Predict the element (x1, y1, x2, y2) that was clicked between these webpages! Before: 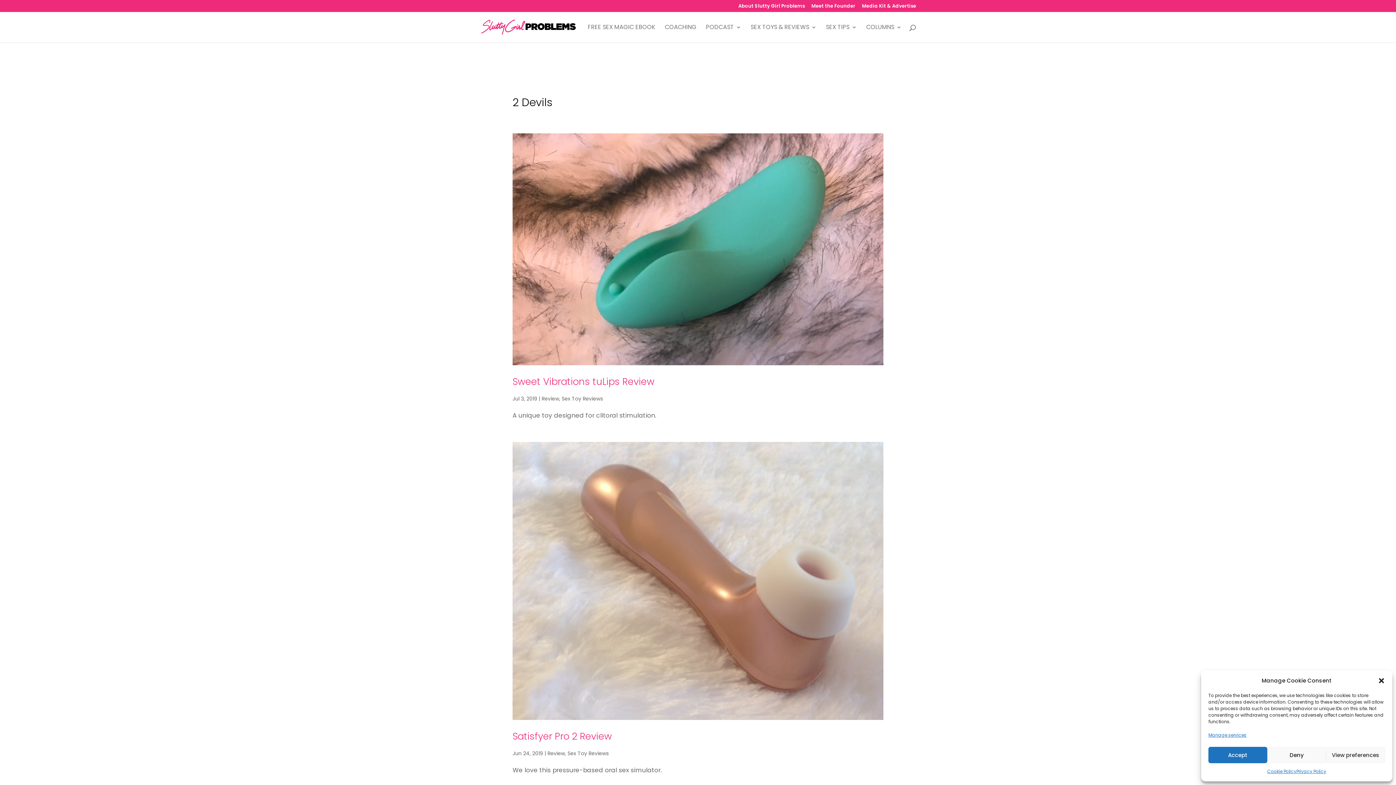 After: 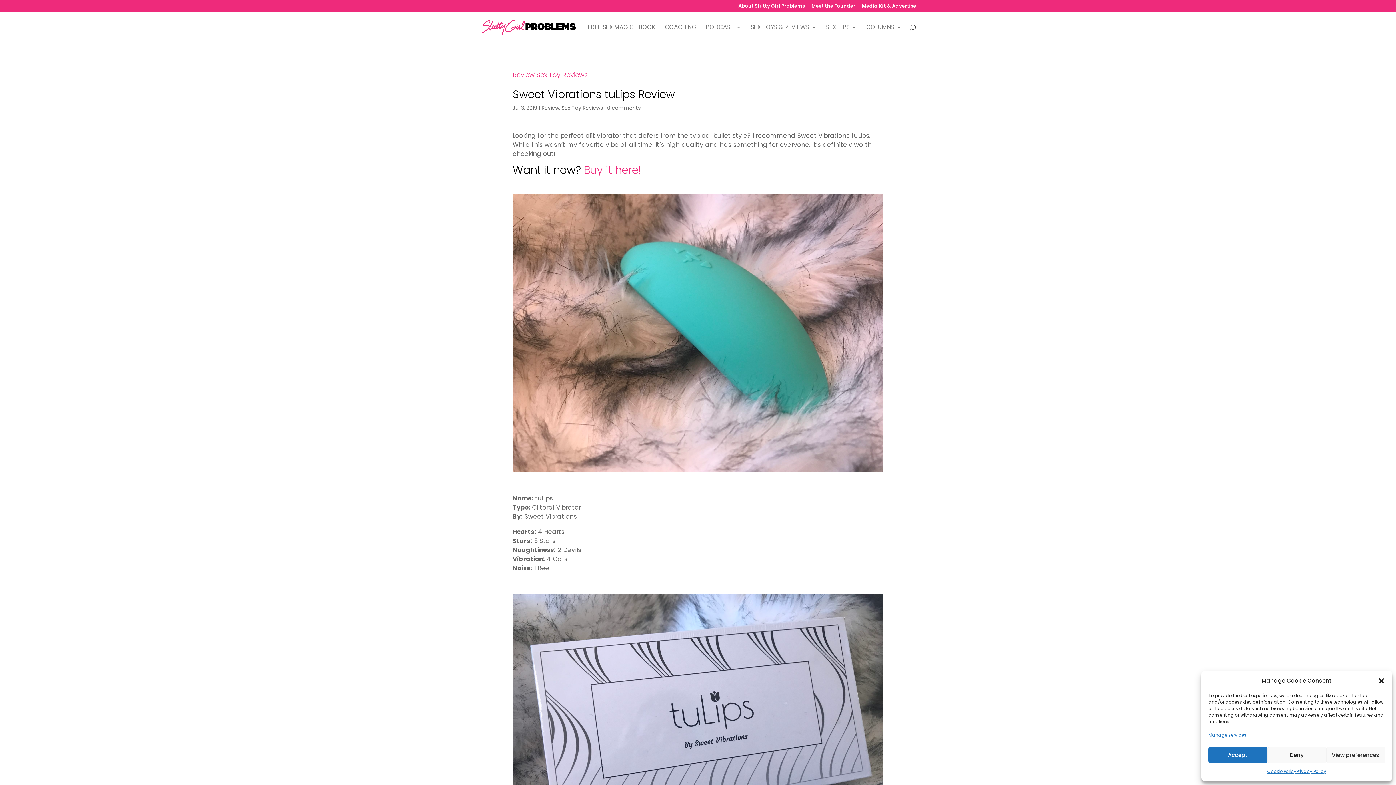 Action: bbox: (512, 133, 883, 365)